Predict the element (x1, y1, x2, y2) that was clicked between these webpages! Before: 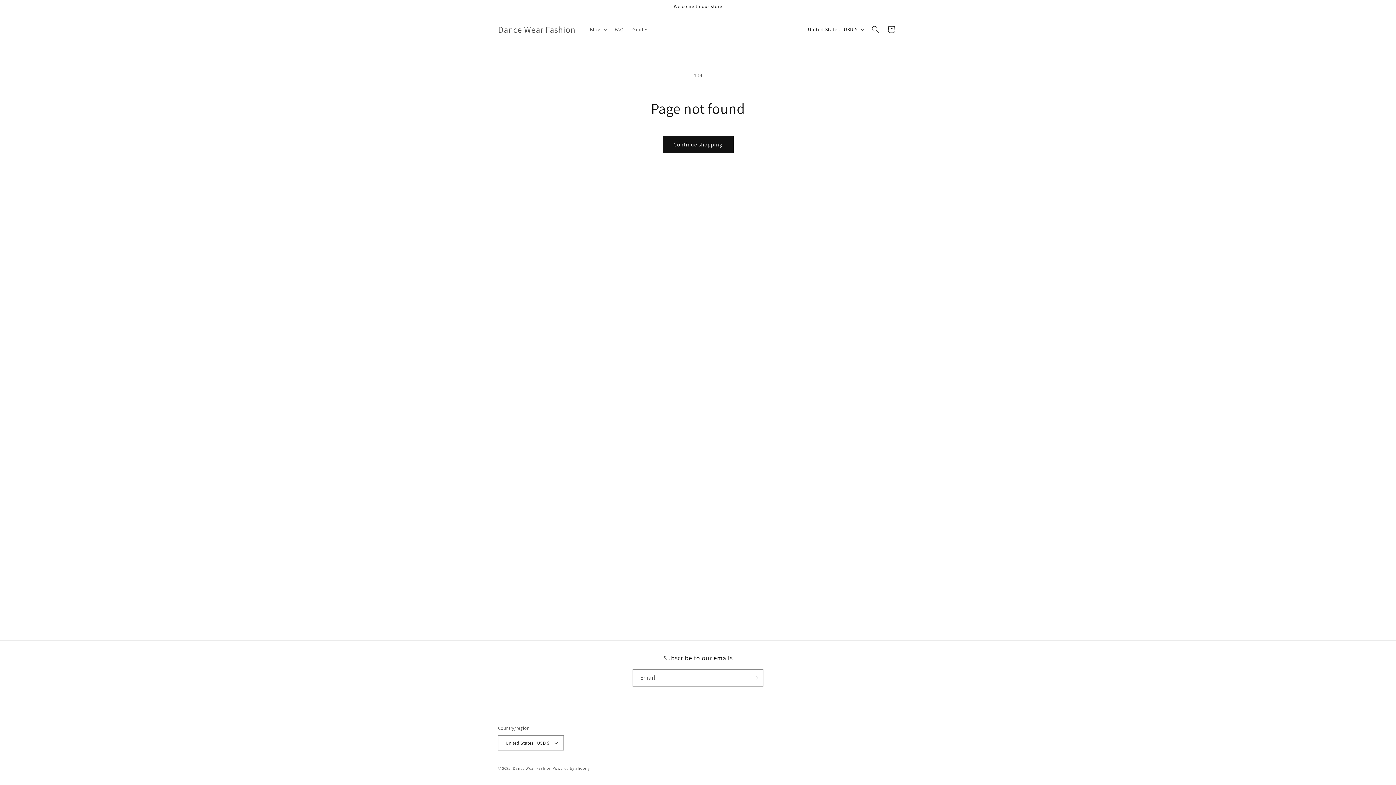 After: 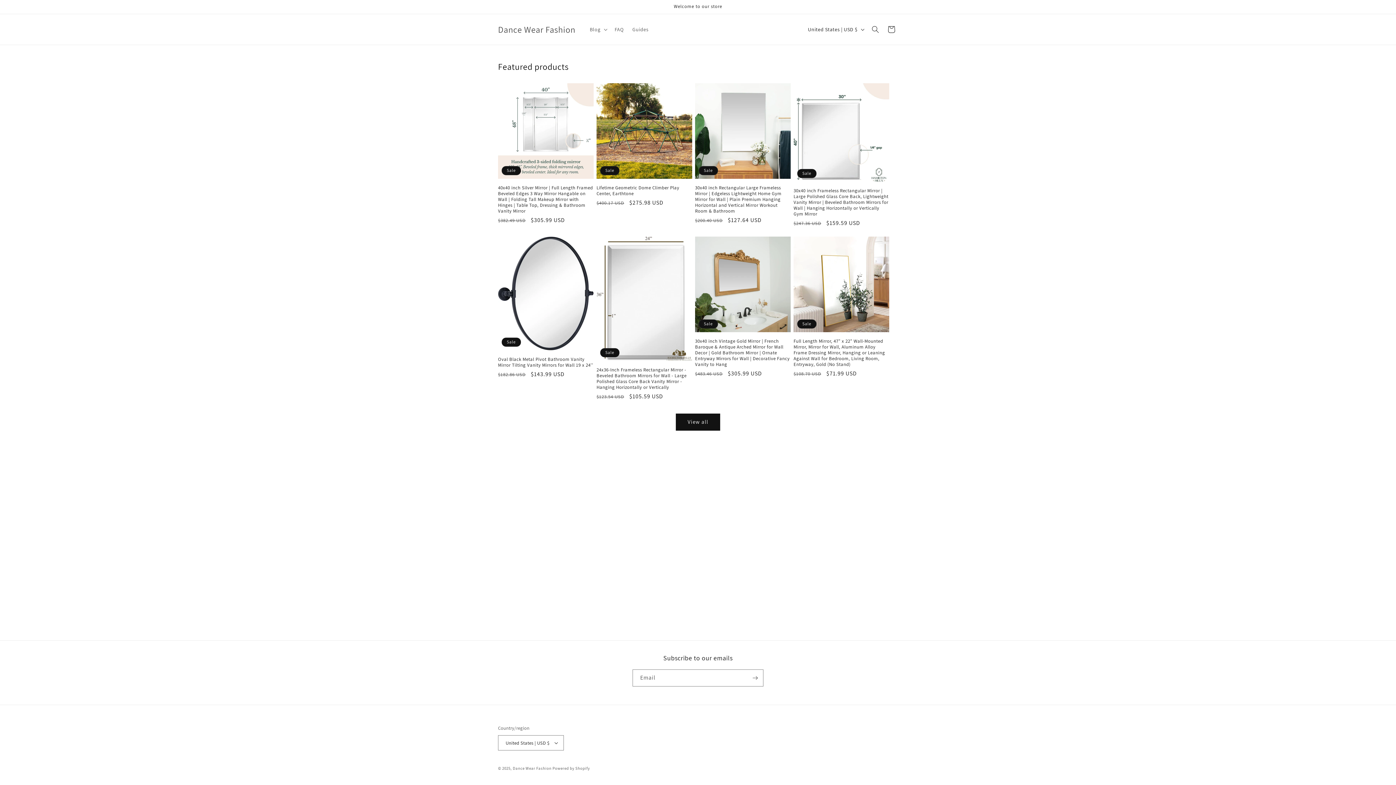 Action: bbox: (512, 766, 551, 771) label: Dance Wear Fashion